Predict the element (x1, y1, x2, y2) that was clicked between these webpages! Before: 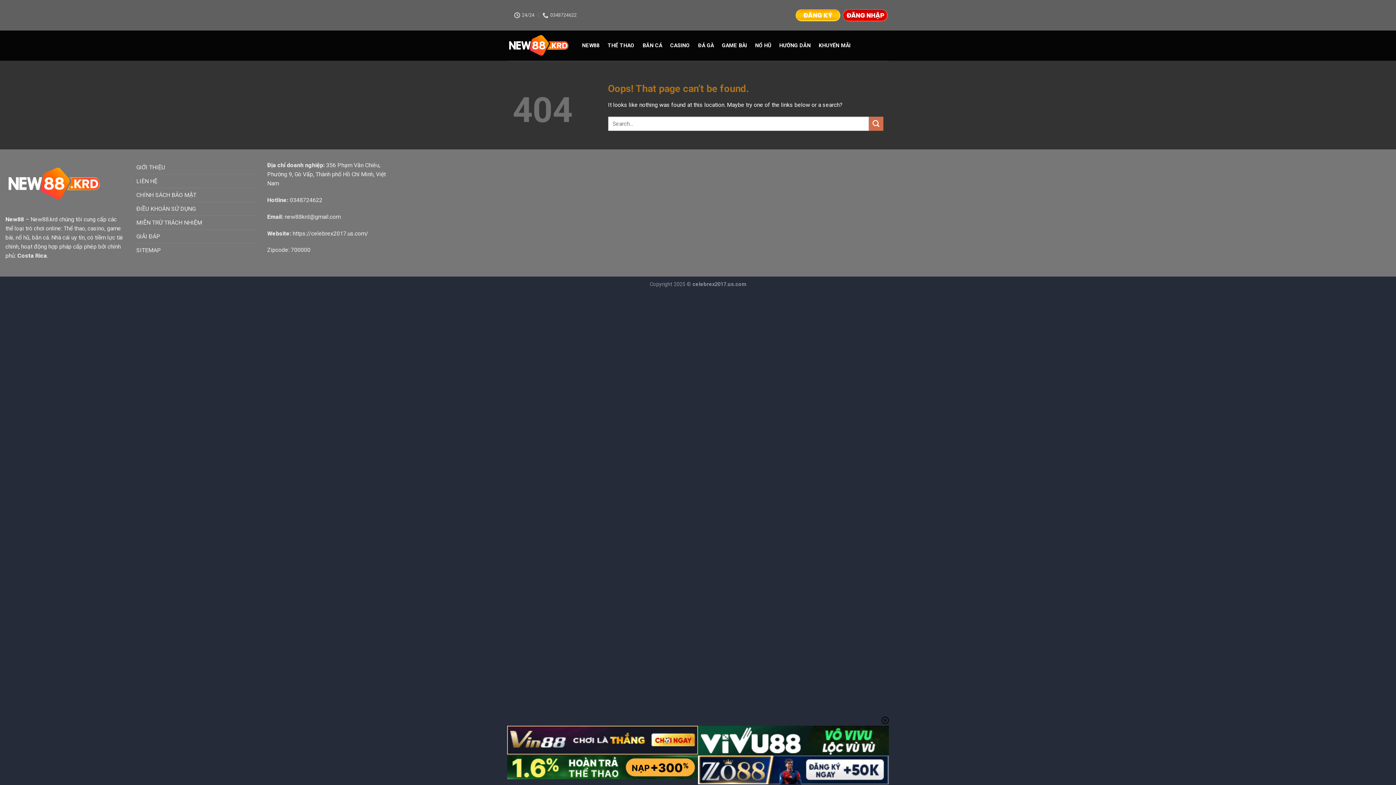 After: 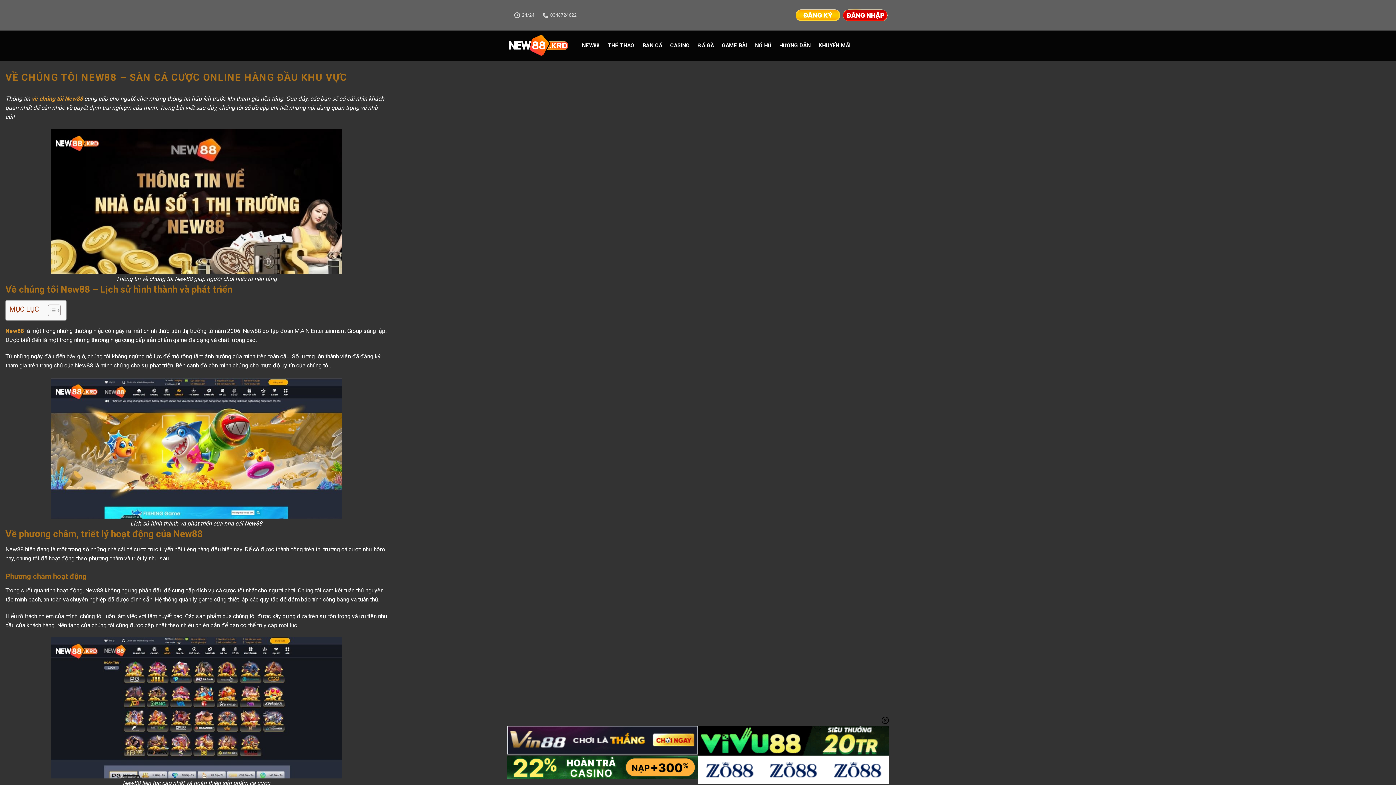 Action: bbox: (136, 160, 165, 174) label: GIỚI THIỆU